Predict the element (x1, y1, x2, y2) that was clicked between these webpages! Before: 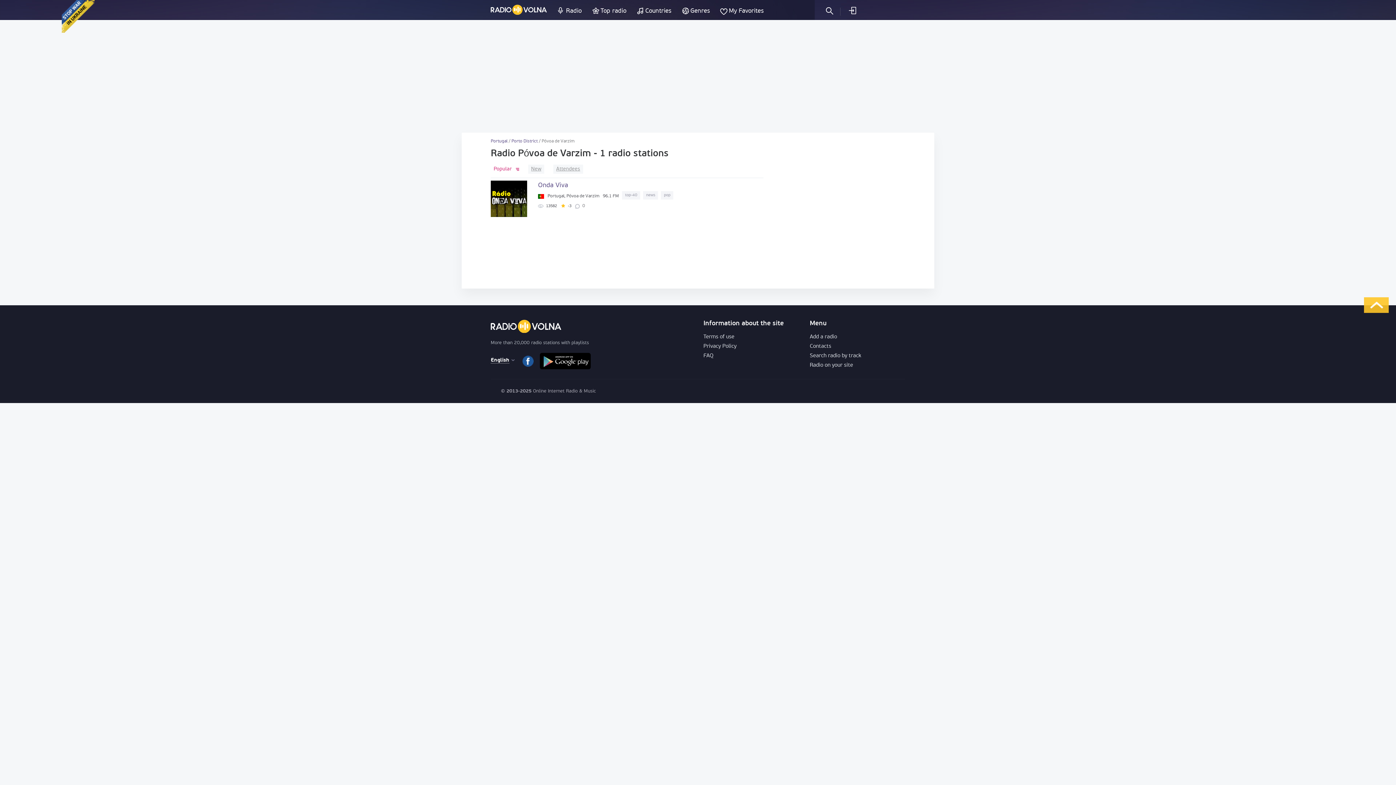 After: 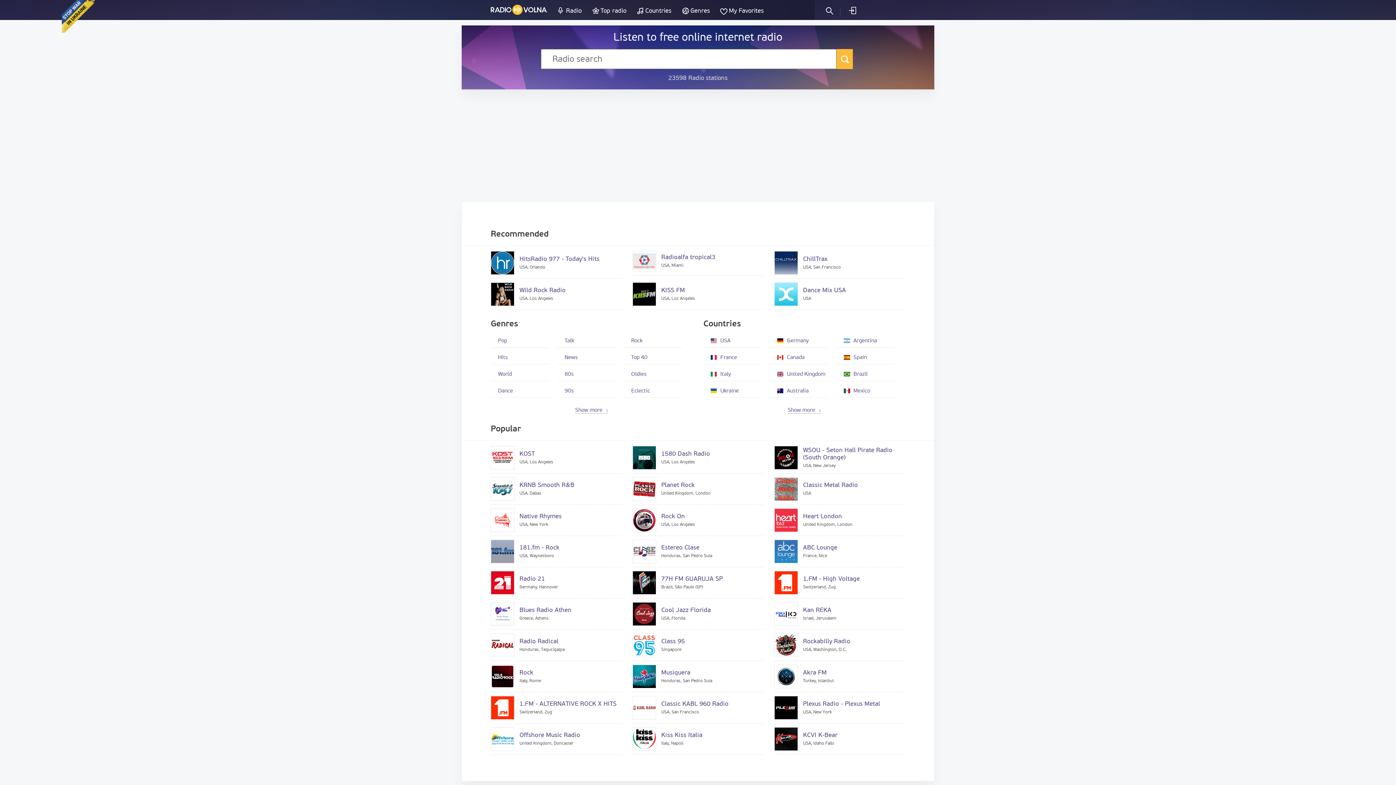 Action: bbox: (490, 6, 546, 12)